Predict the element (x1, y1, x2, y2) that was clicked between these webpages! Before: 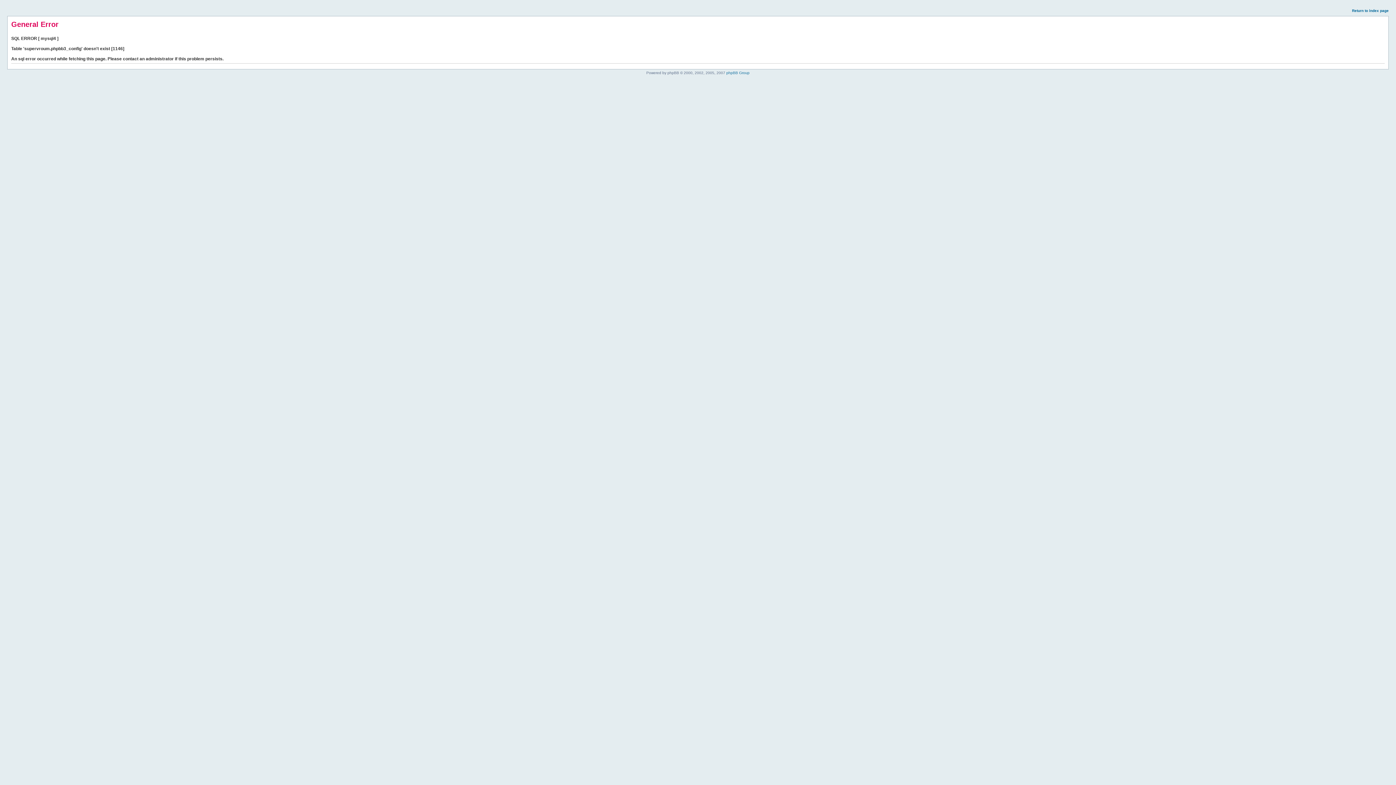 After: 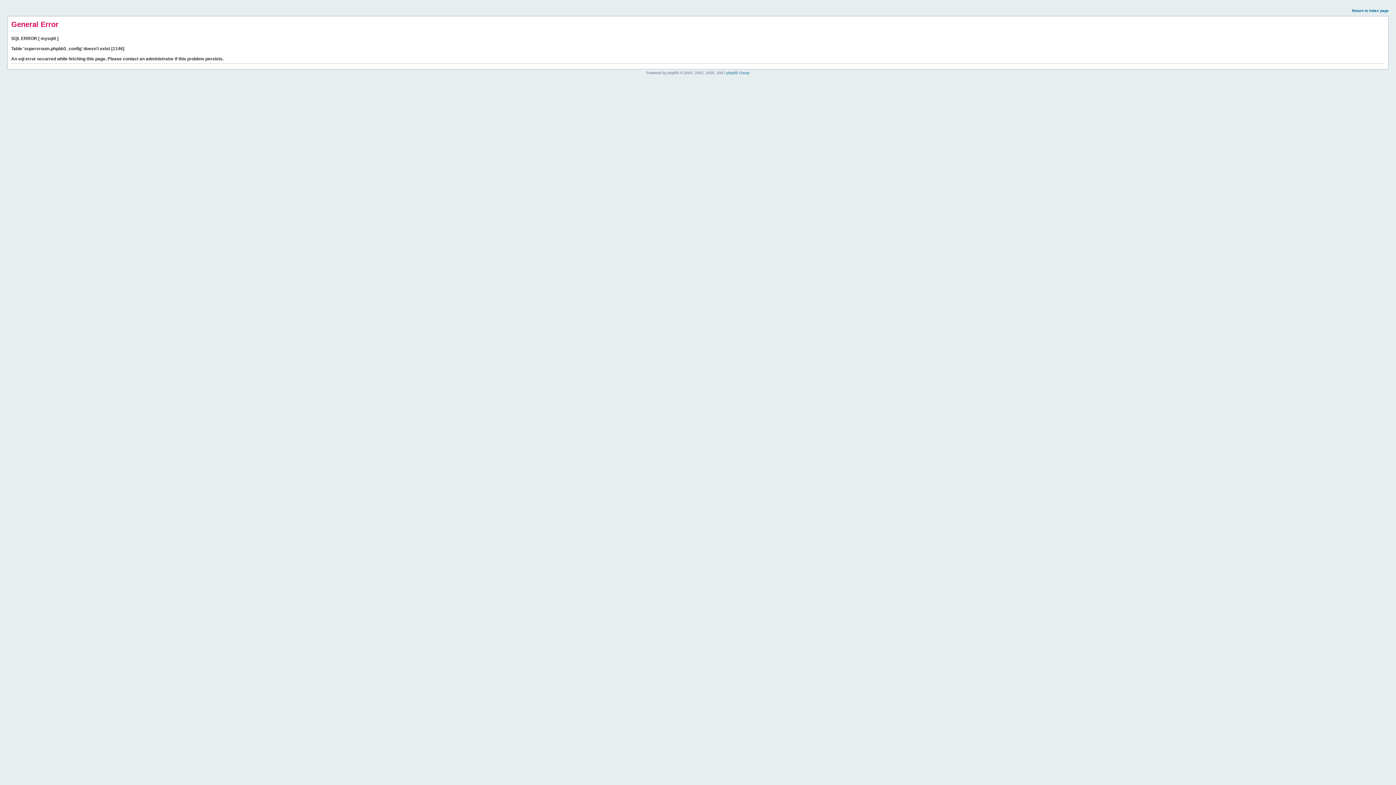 Action: bbox: (1352, 8, 1389, 12) label: Return to index page